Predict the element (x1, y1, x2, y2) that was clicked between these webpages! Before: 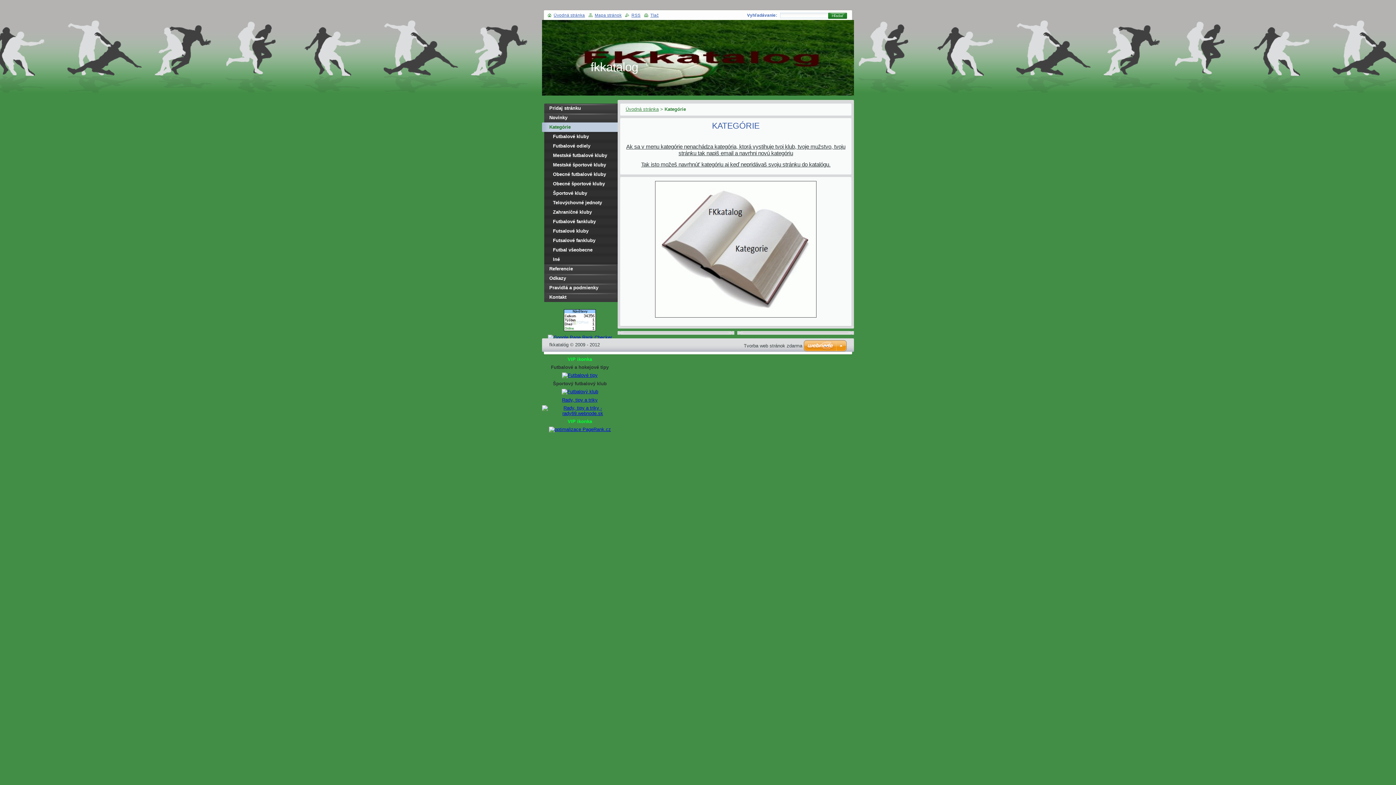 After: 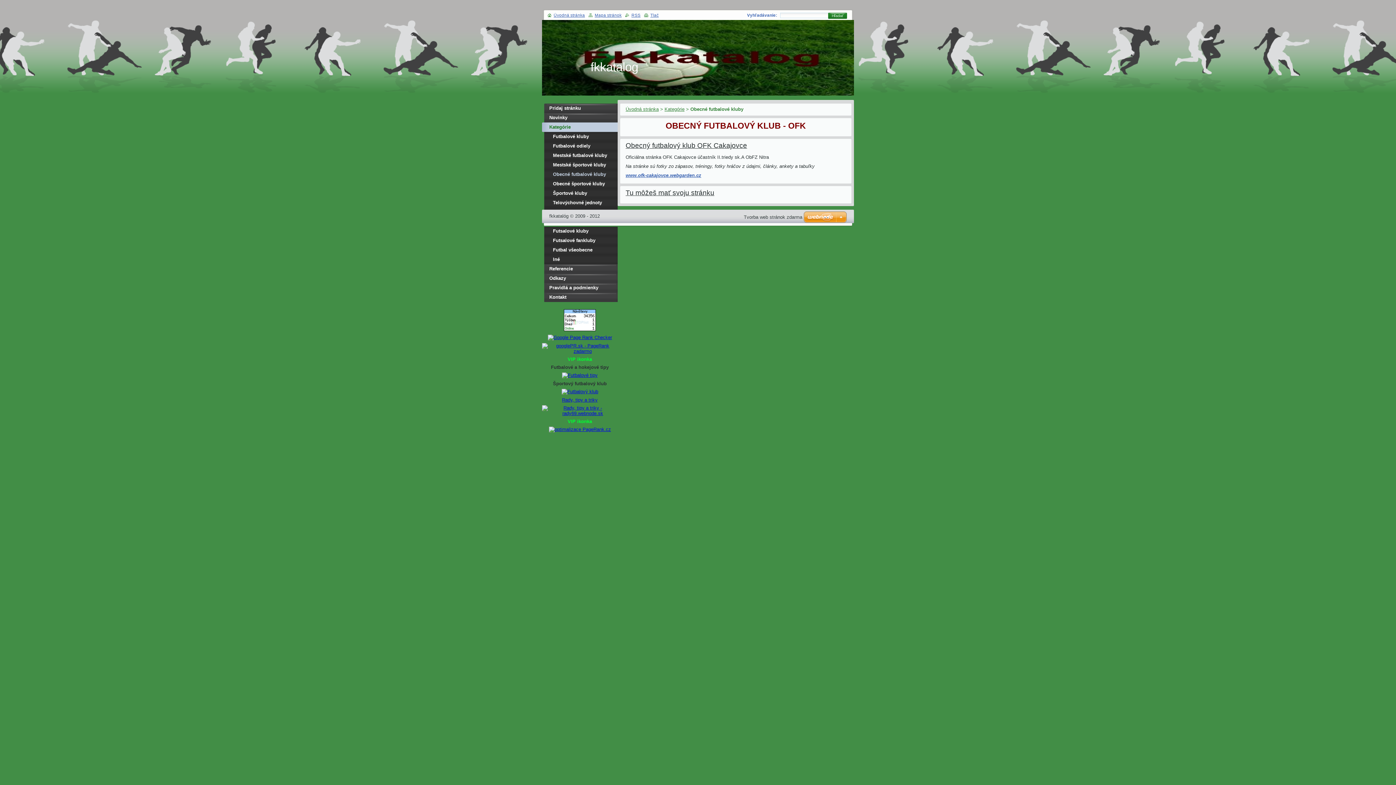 Action: label: Obecné futbalové kluby bbox: (542, 169, 617, 179)